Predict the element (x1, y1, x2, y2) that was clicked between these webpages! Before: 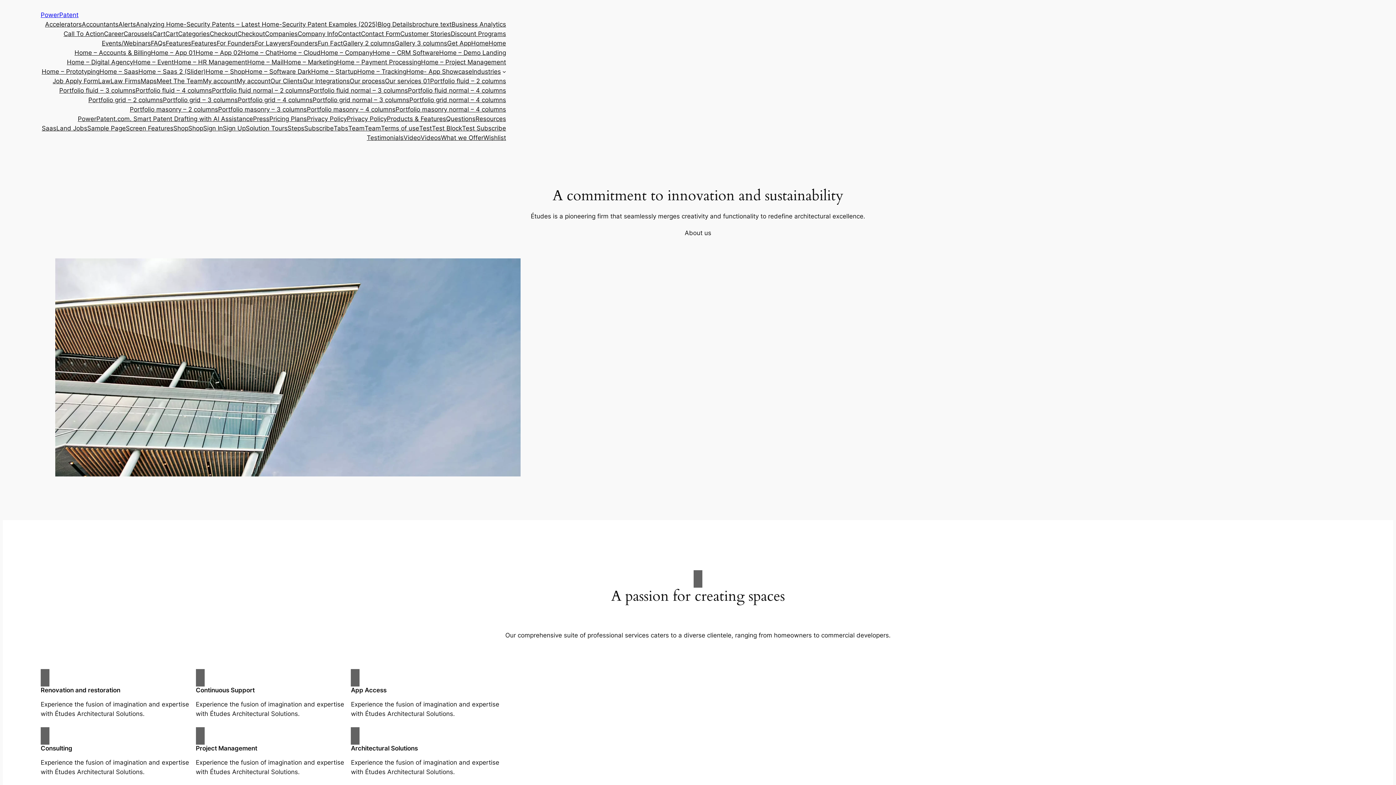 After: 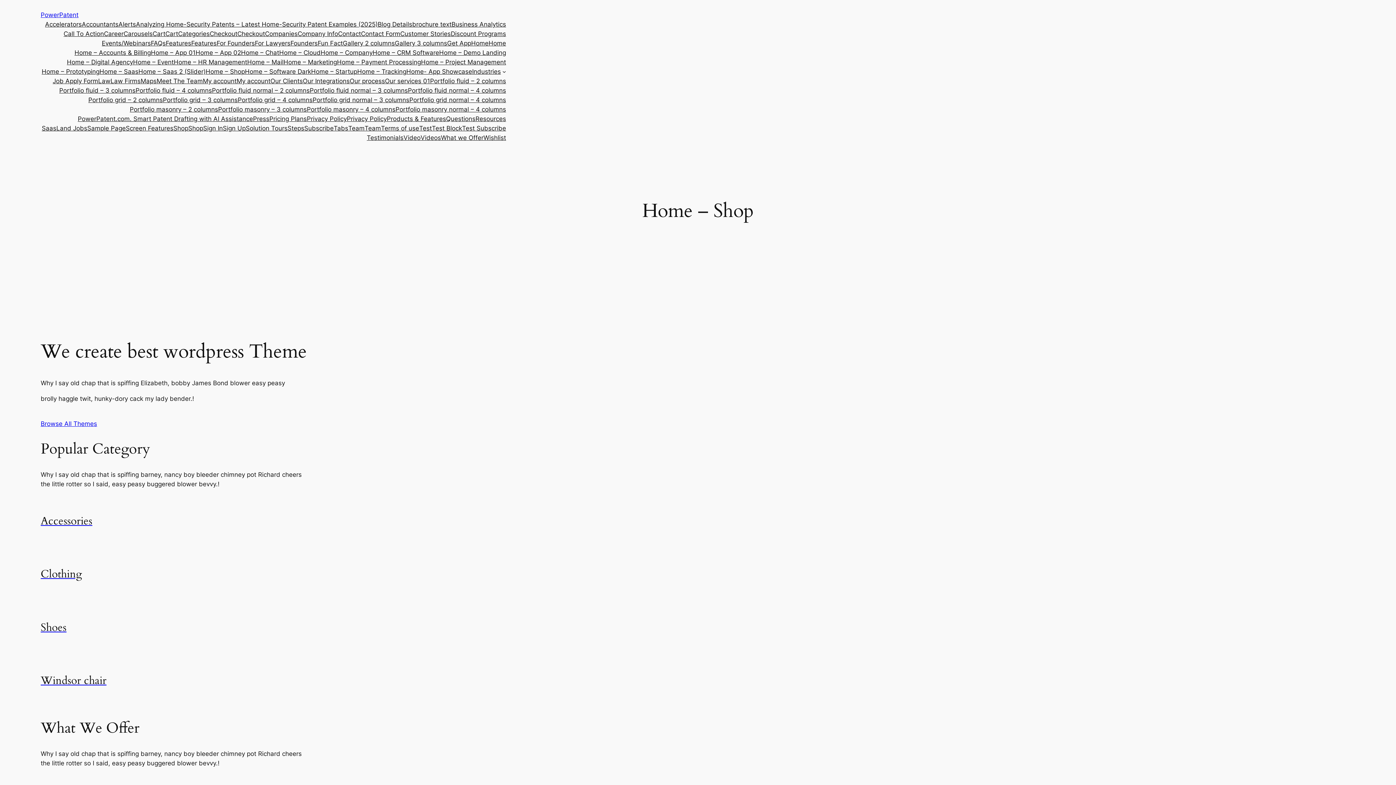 Action: label: Home – Shop bbox: (205, 66, 244, 76)